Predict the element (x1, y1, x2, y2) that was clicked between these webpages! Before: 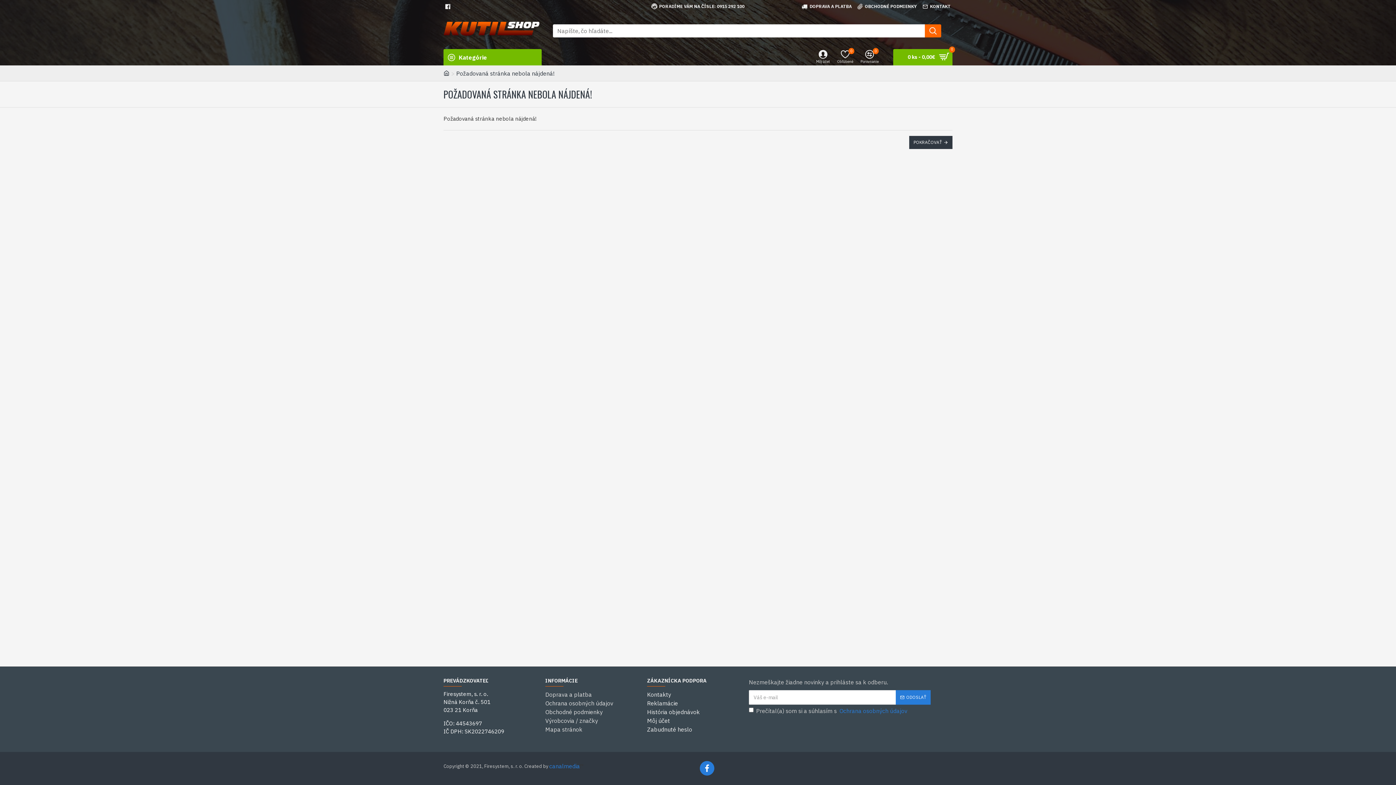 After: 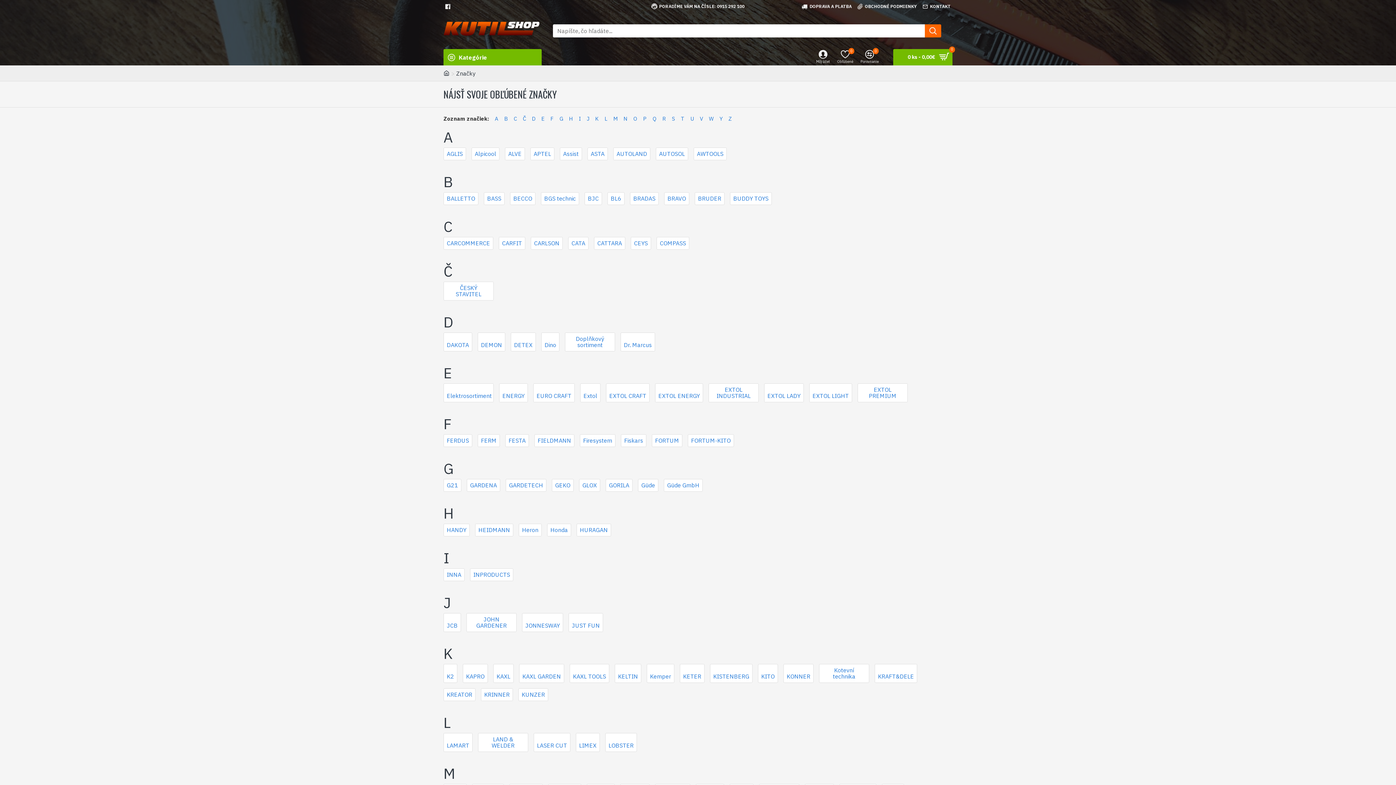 Action: bbox: (545, 716, 598, 725) label: Výrobcovia / značky